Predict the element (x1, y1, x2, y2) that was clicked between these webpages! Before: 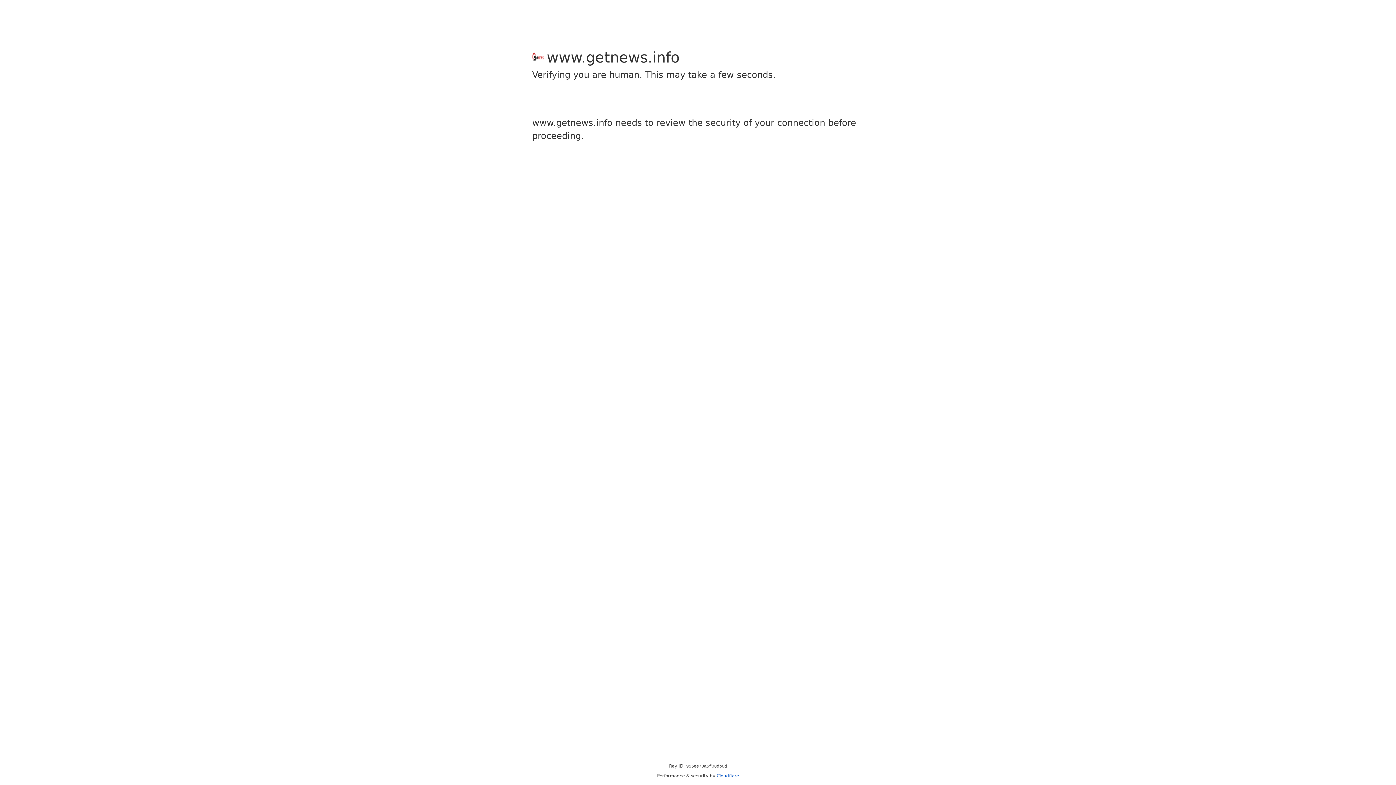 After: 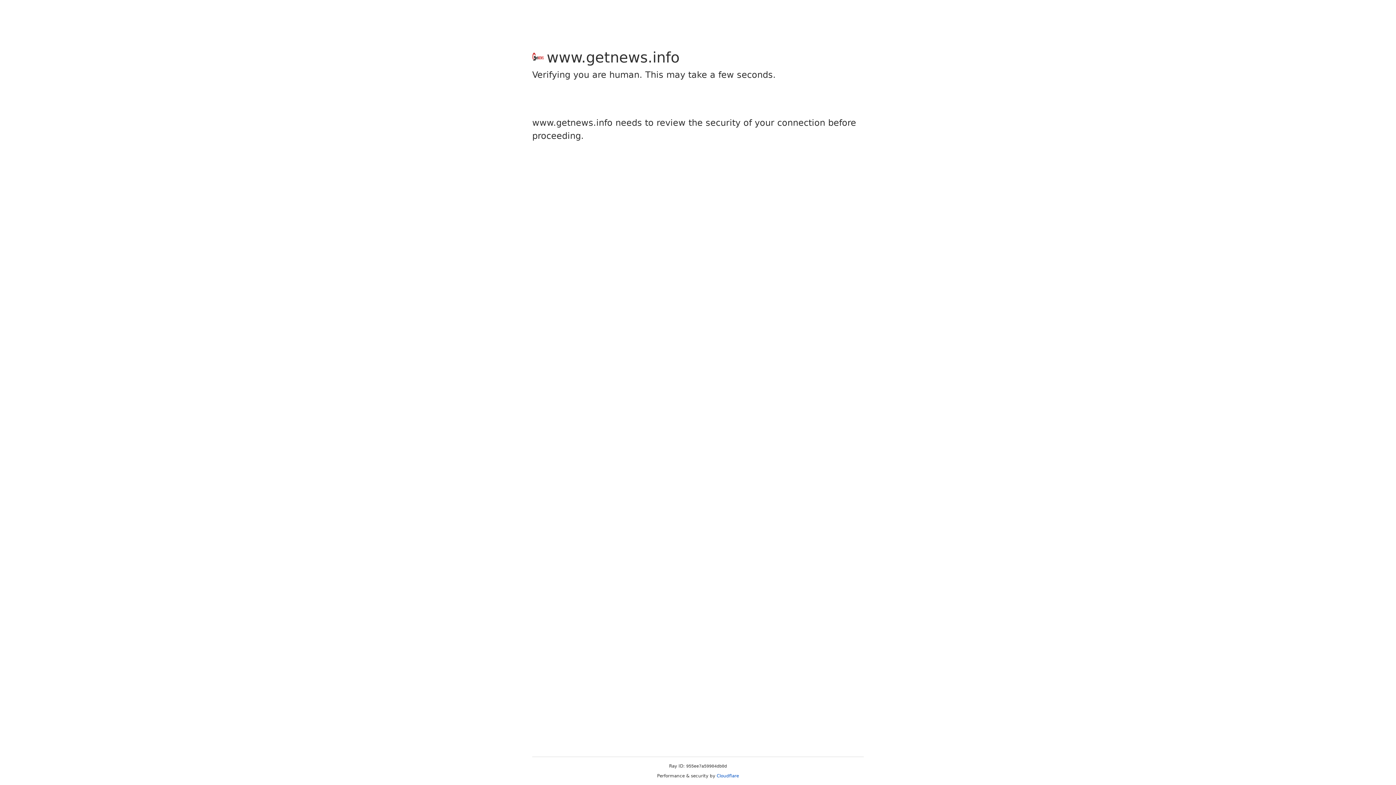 Action: label: Cloudflare bbox: (716, 773, 739, 778)